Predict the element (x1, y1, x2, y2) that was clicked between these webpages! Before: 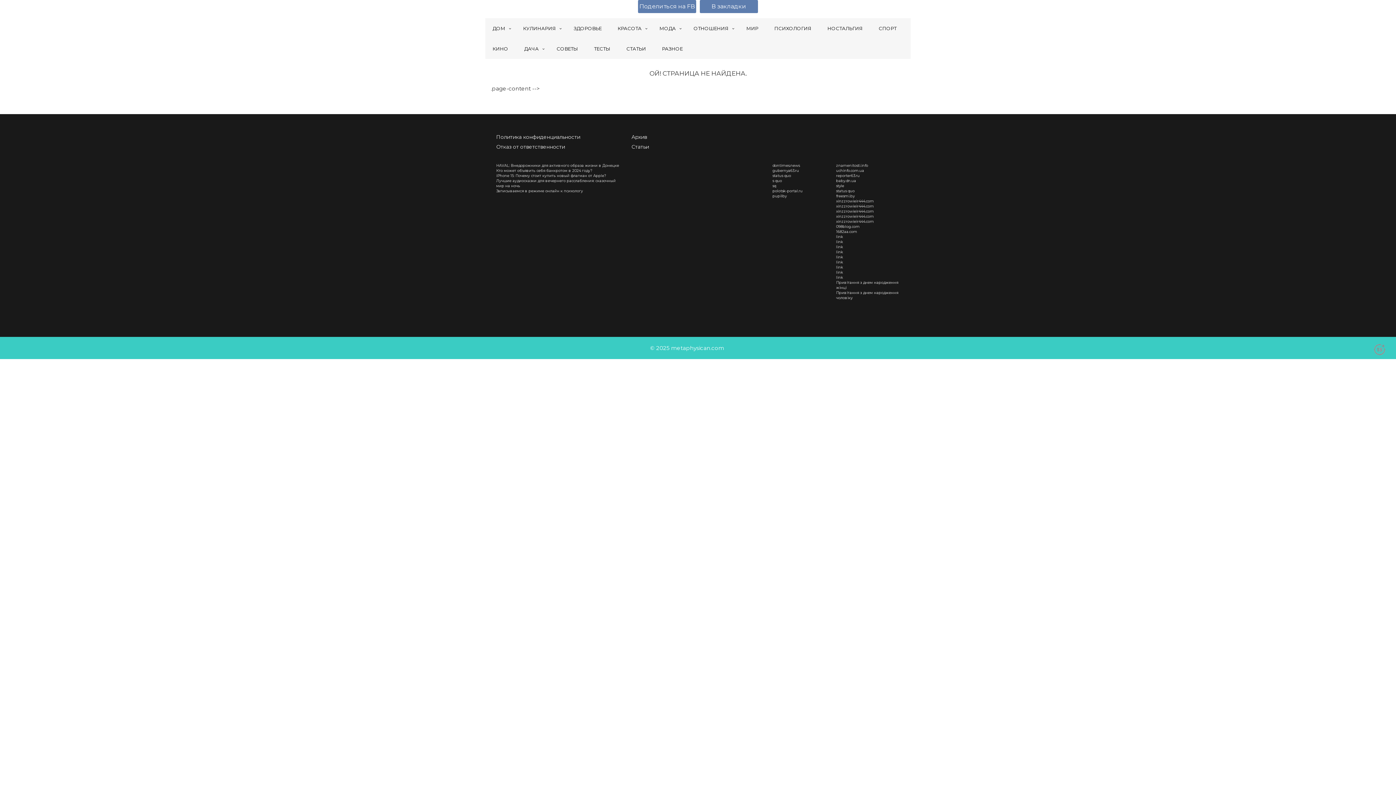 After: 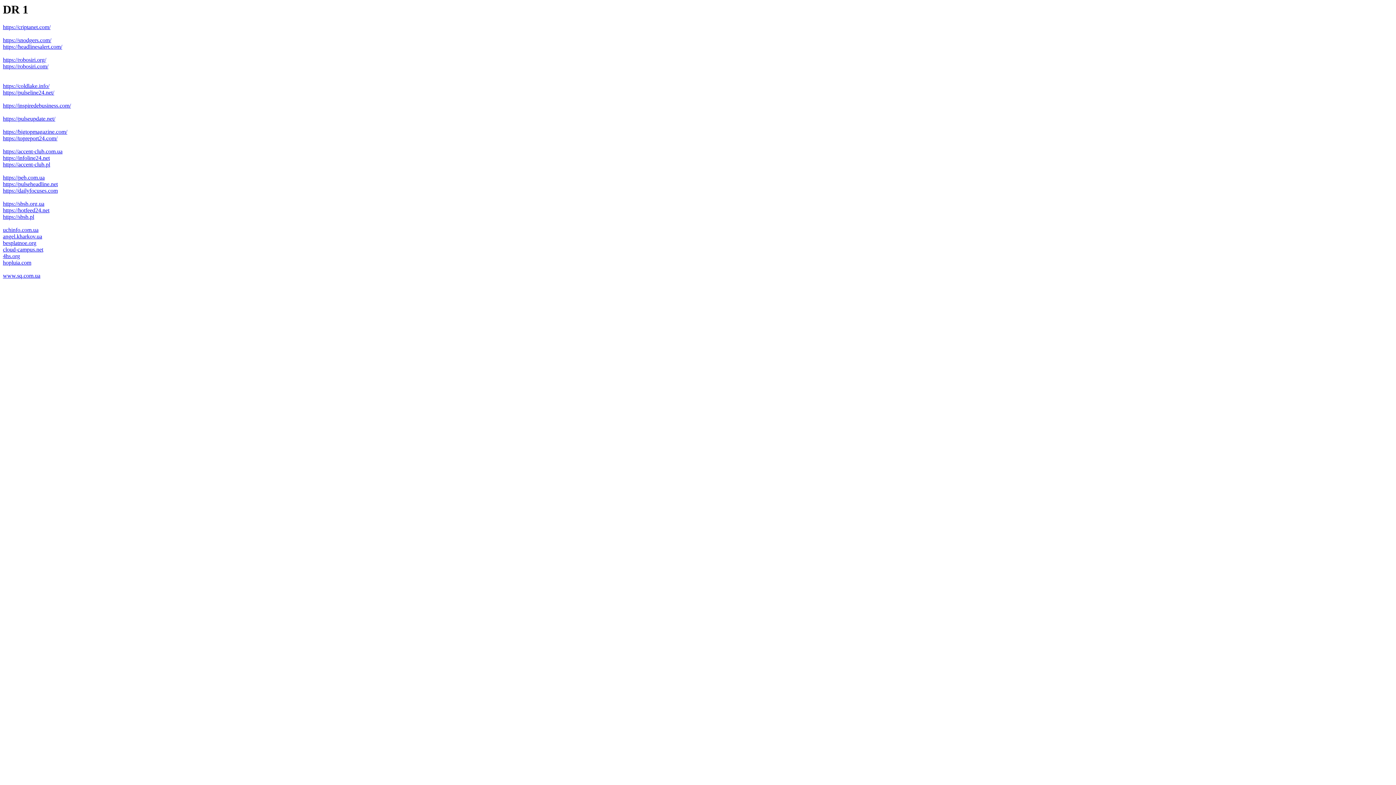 Action: bbox: (836, 265, 843, 269) label: link